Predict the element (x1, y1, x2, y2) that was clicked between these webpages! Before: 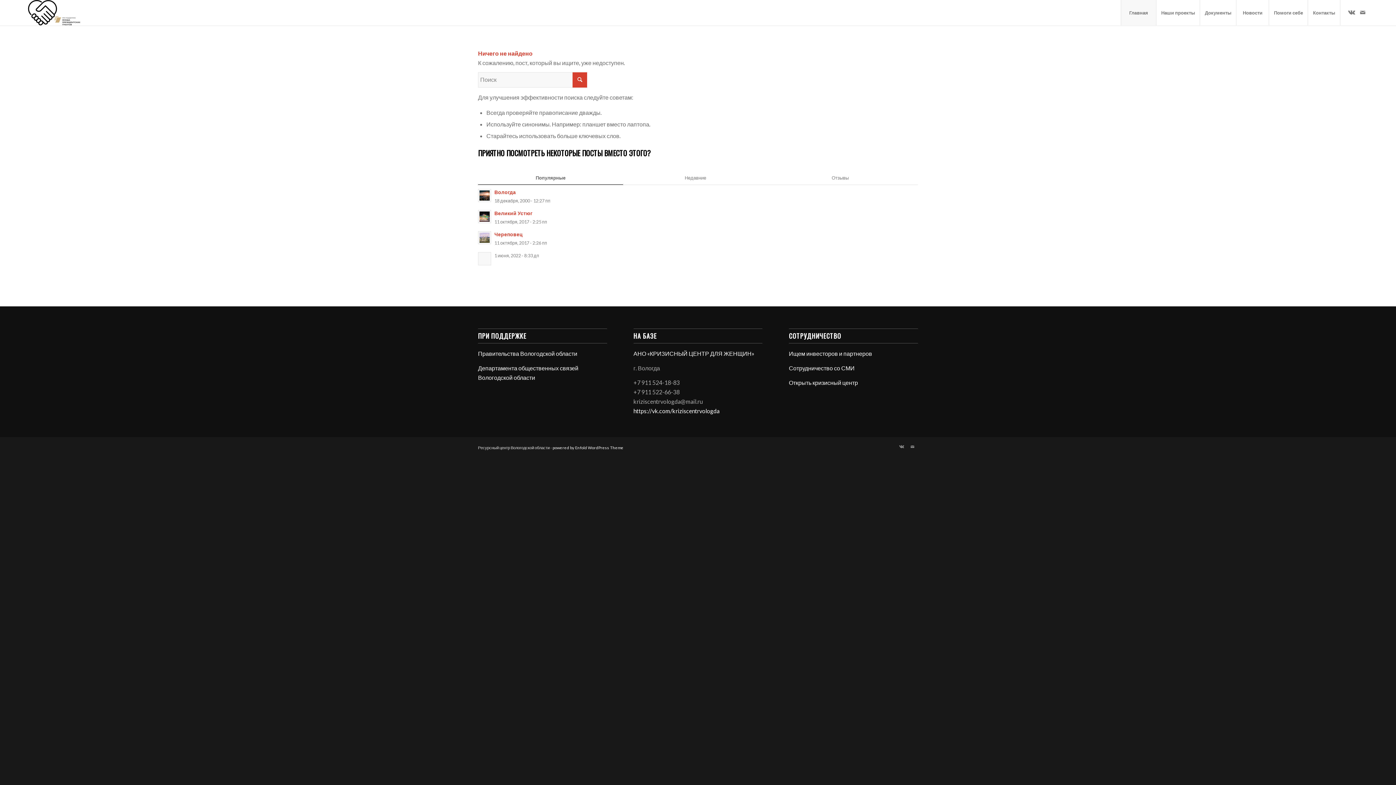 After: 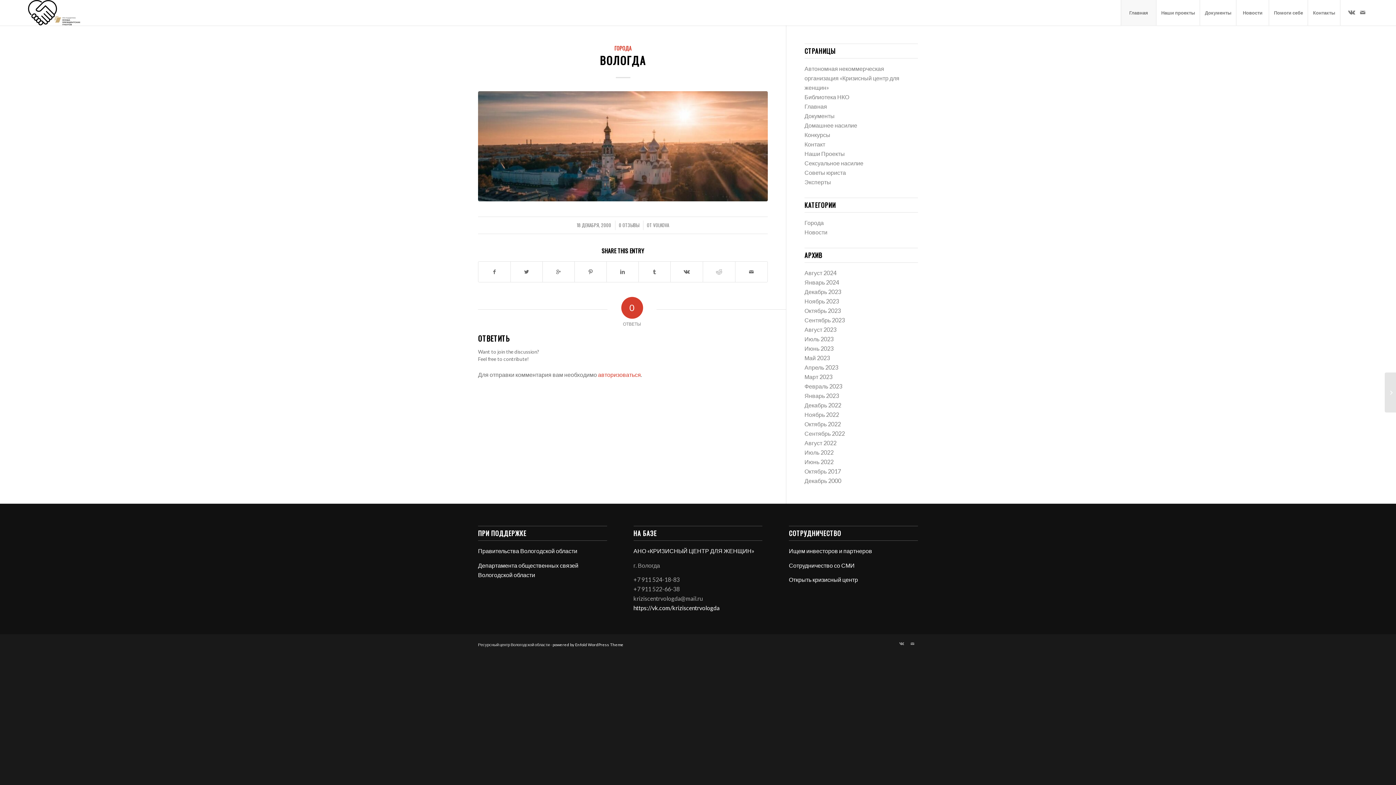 Action: bbox: (478, 187, 918, 205) label: Вологда
18 декабря, 2000 - 12:27 пп